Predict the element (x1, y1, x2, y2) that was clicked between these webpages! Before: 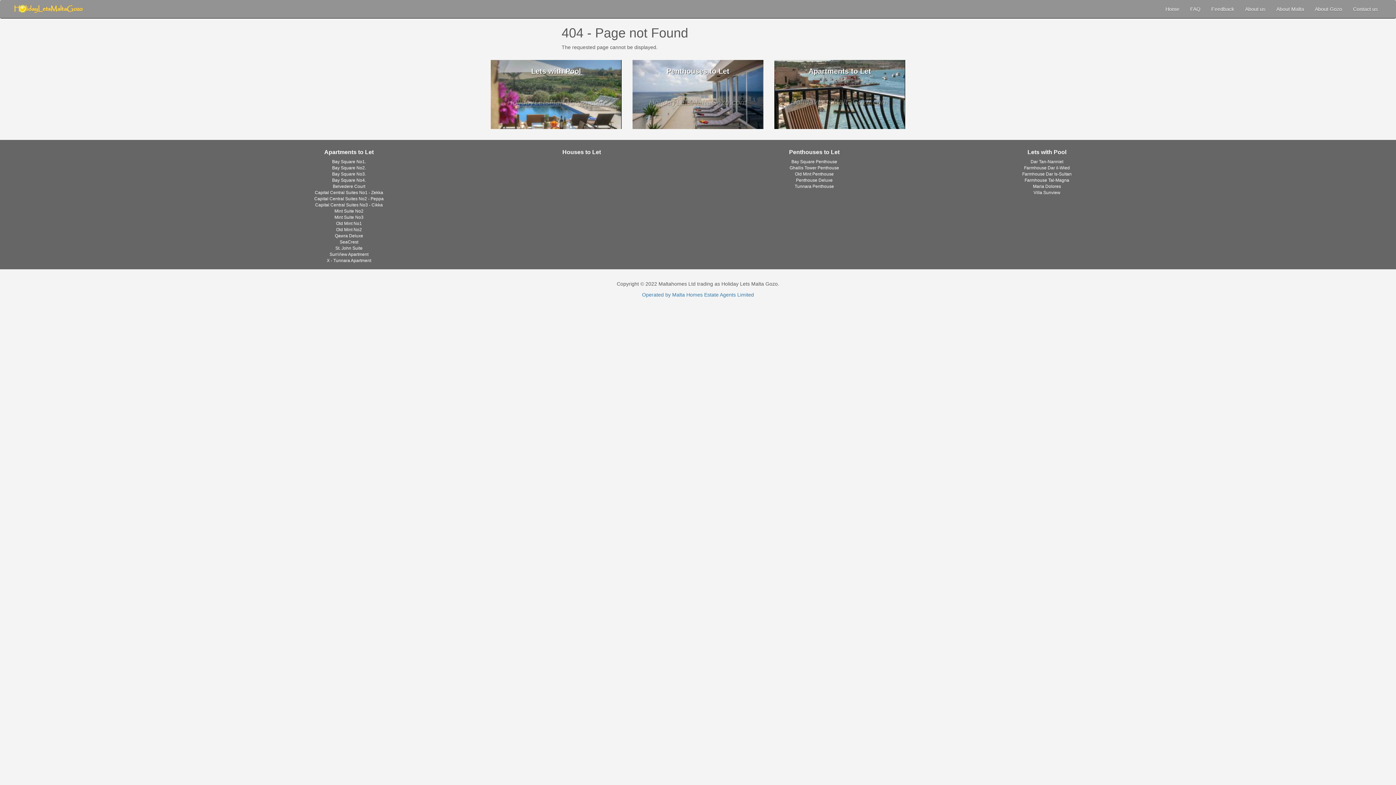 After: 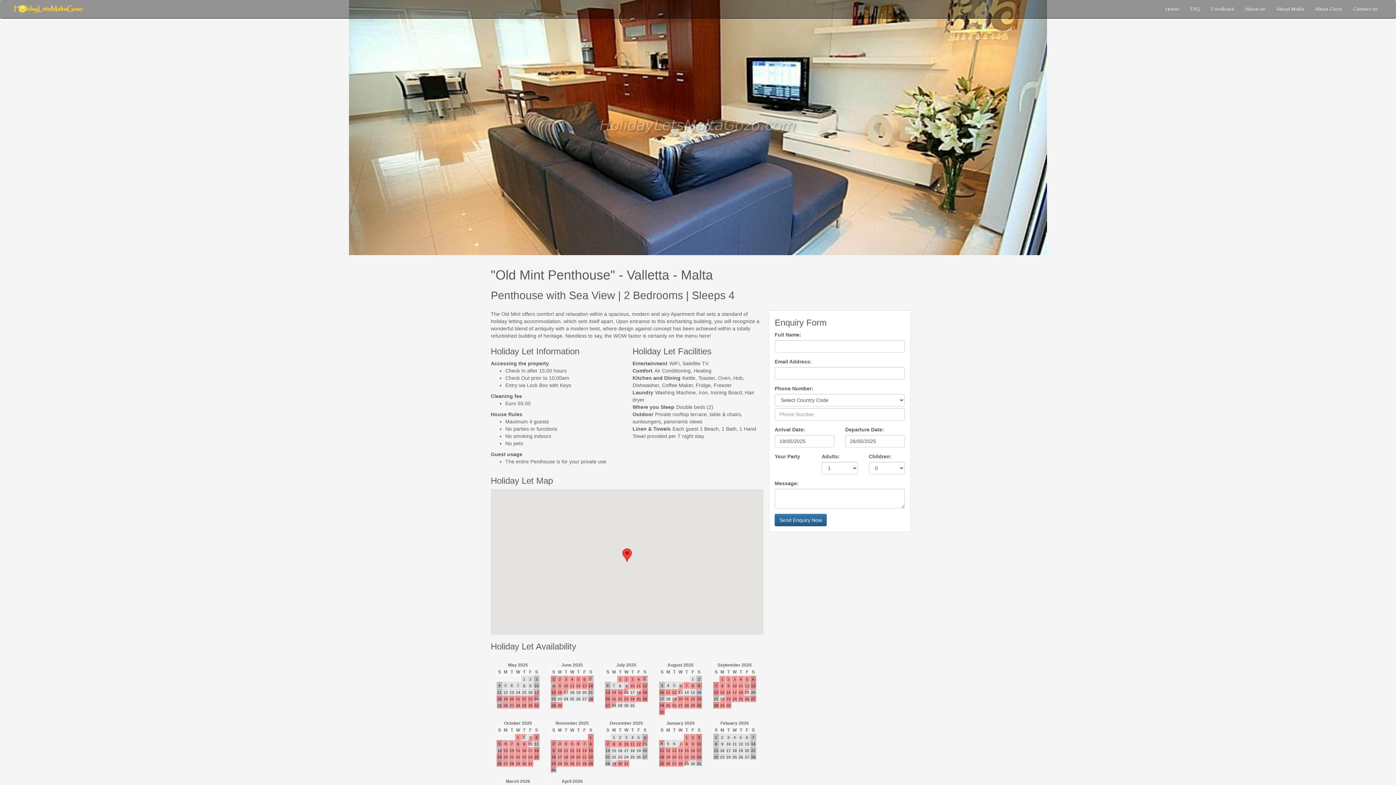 Action: bbox: (703, 171, 925, 177) label: Old Mint Penthouse